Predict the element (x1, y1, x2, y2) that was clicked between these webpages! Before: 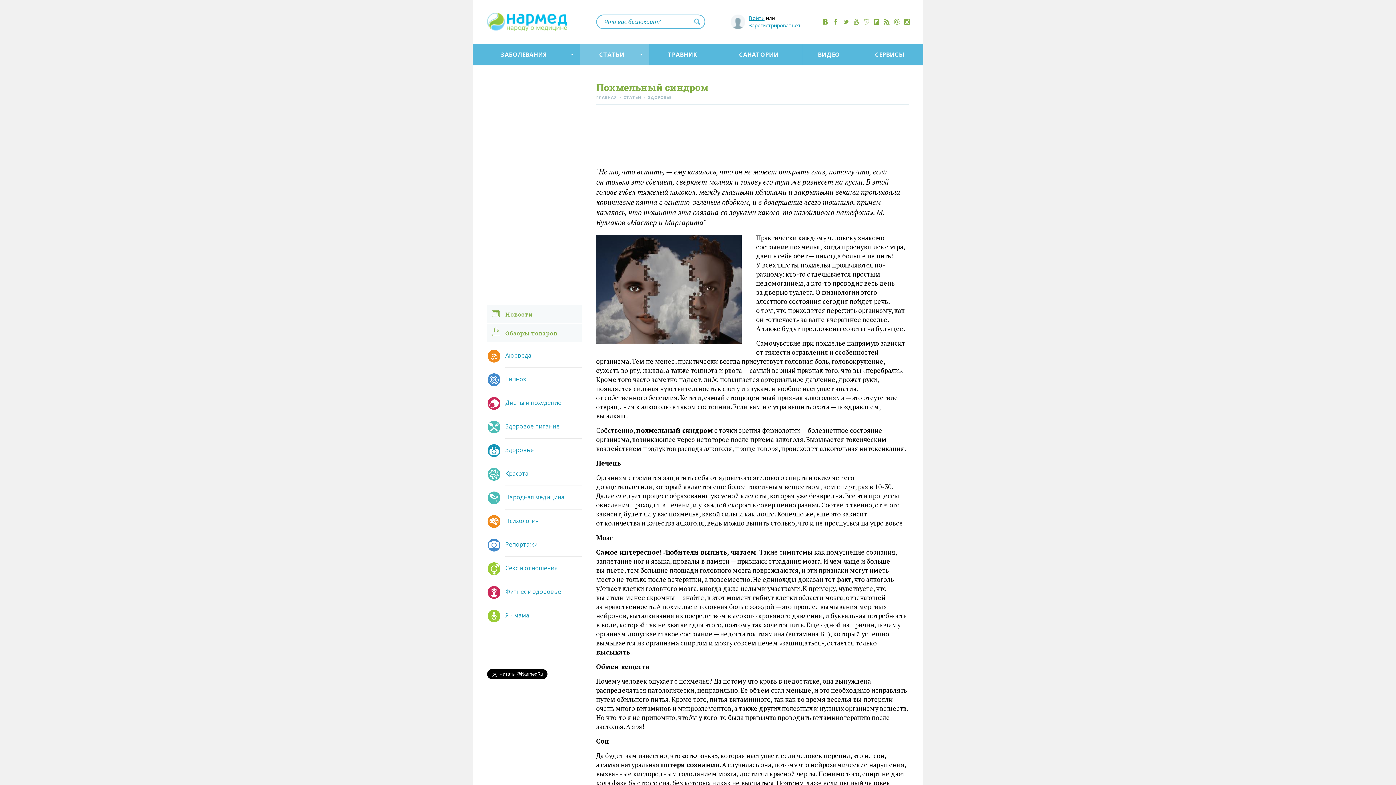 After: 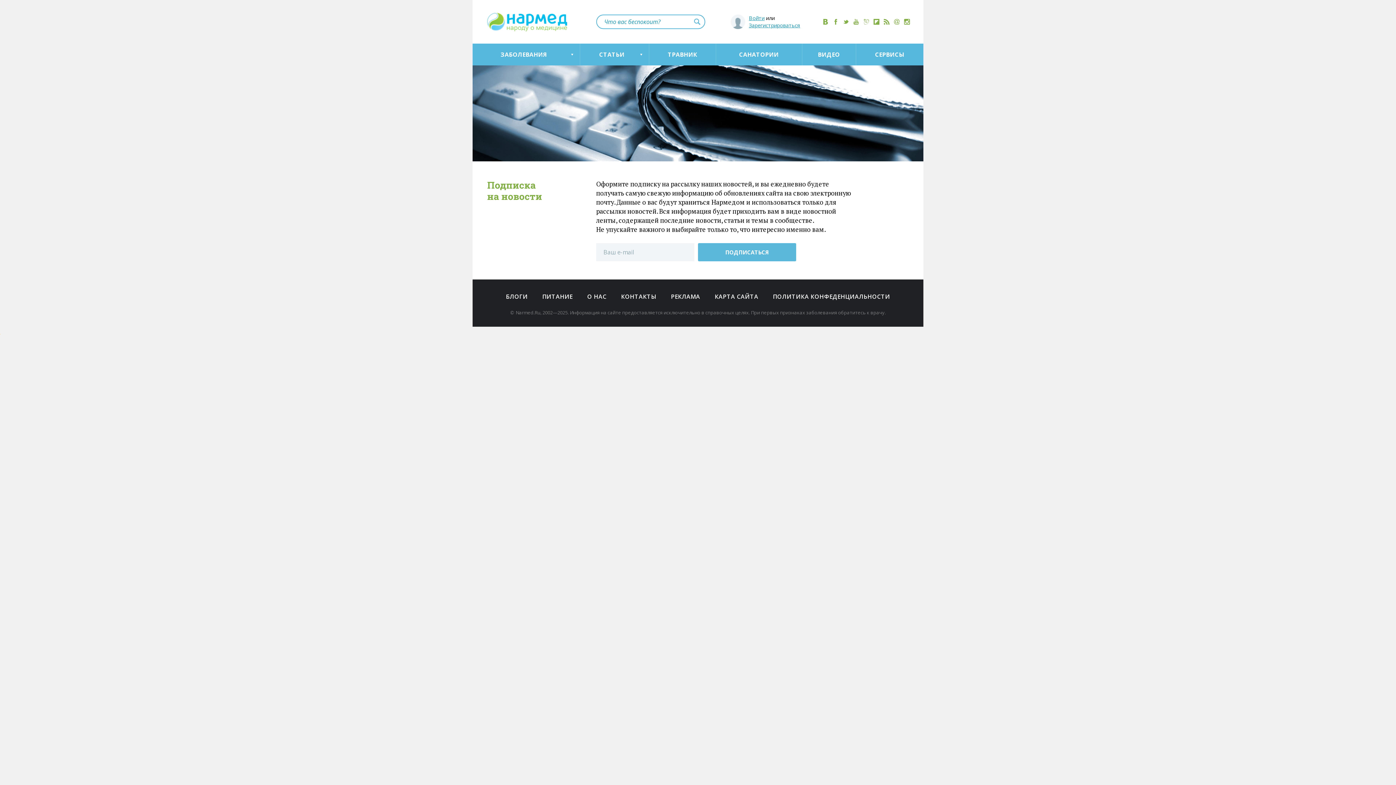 Action: bbox: (894, 18, 900, 24)